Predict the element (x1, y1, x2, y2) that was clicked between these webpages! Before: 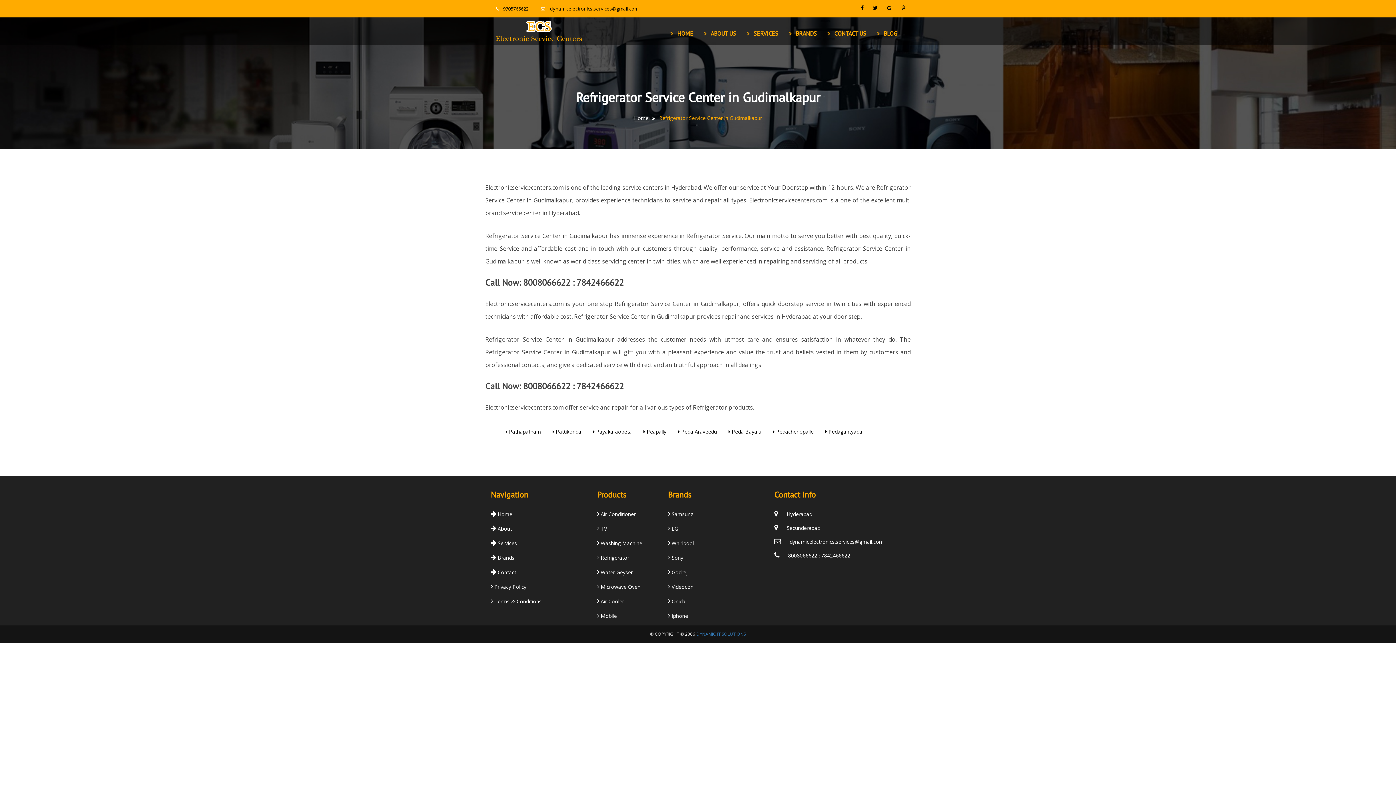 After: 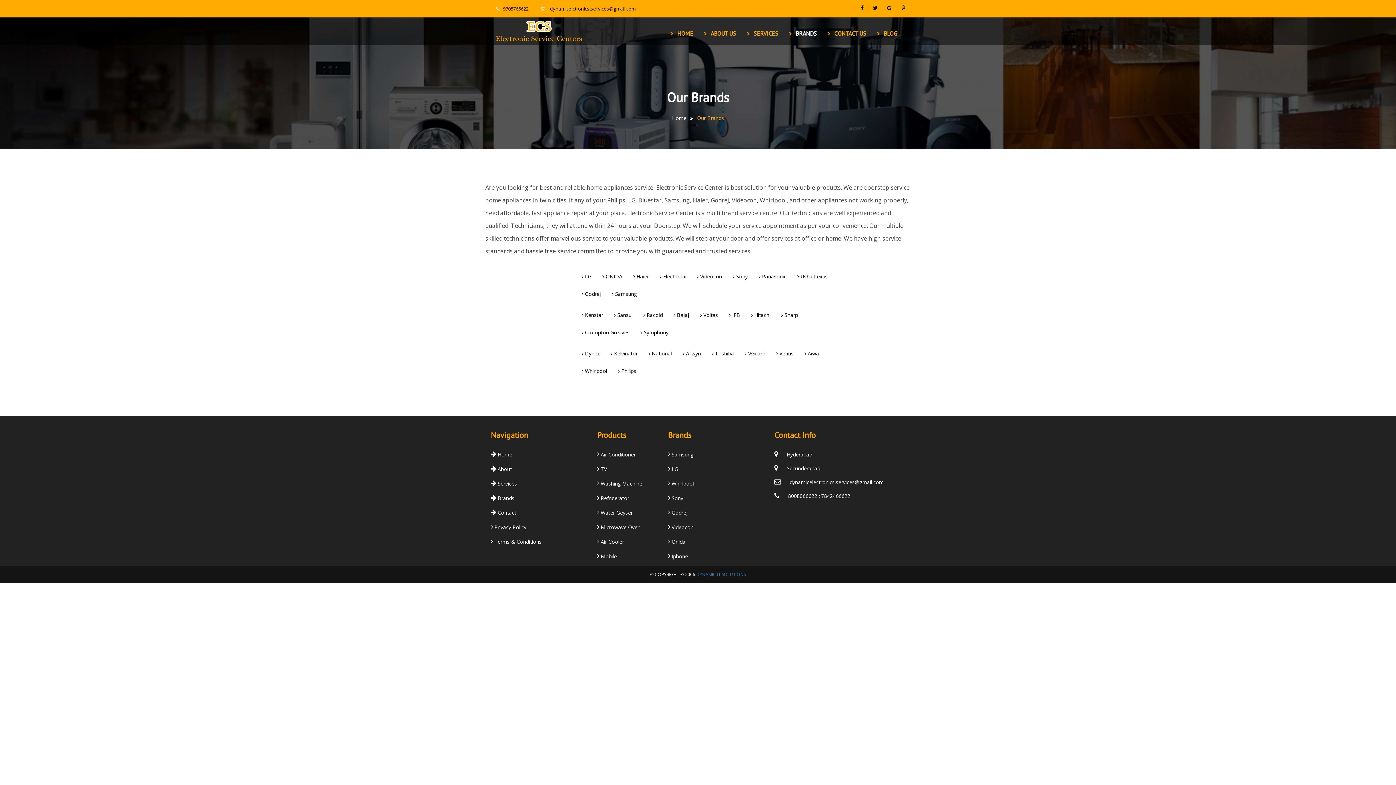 Action: bbox: (788, 24, 825, 42) label: BRANDS